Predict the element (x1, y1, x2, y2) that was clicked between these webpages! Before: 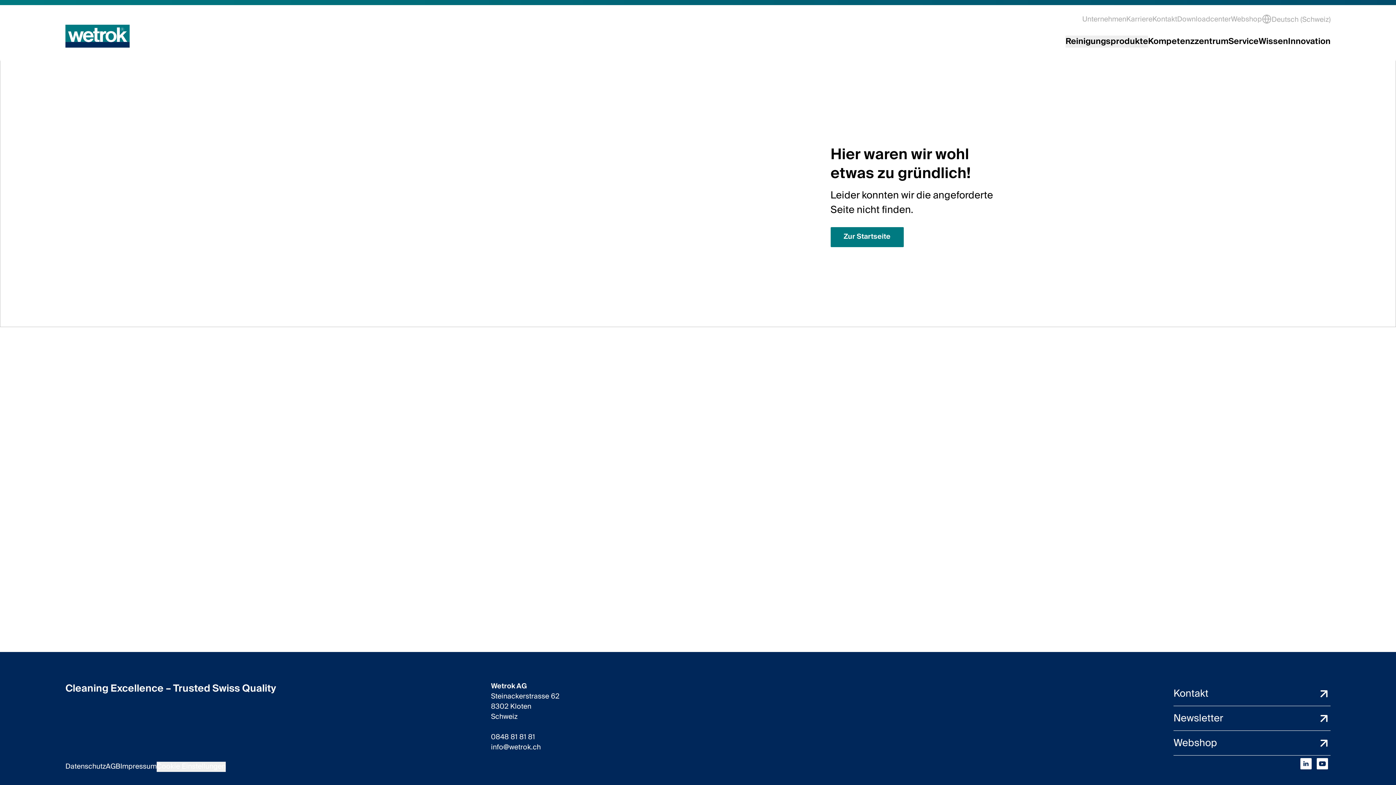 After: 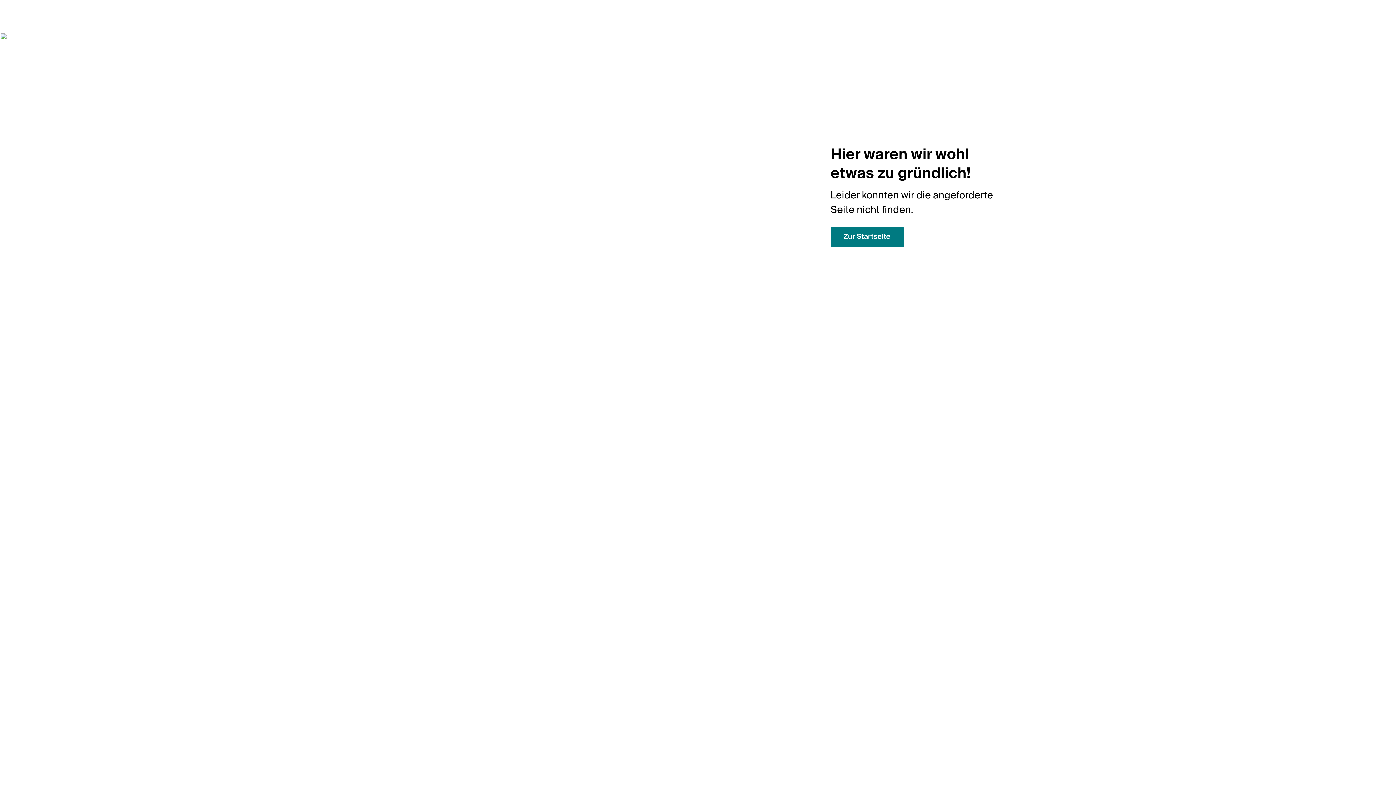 Action: bbox: (1173, 681, 1330, 706) label: Kontakt